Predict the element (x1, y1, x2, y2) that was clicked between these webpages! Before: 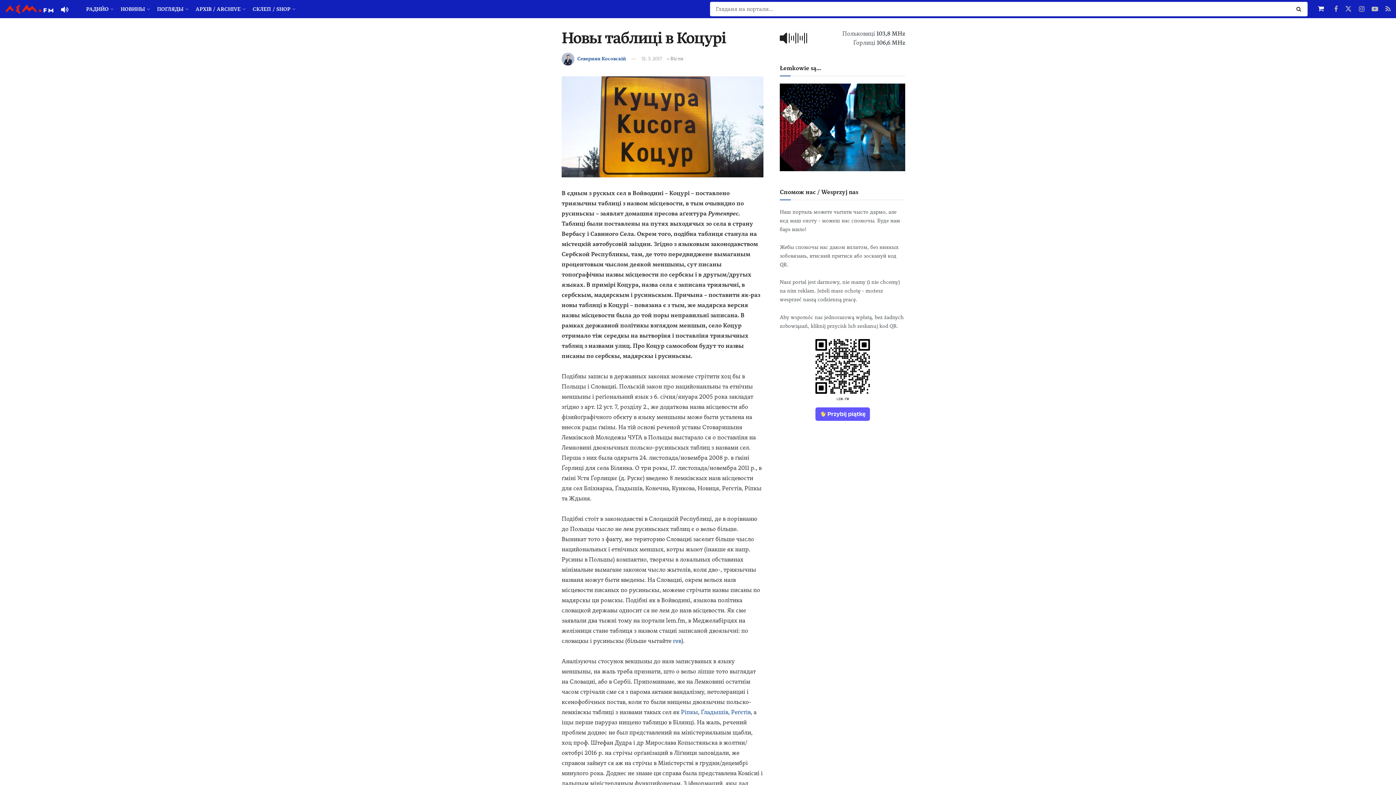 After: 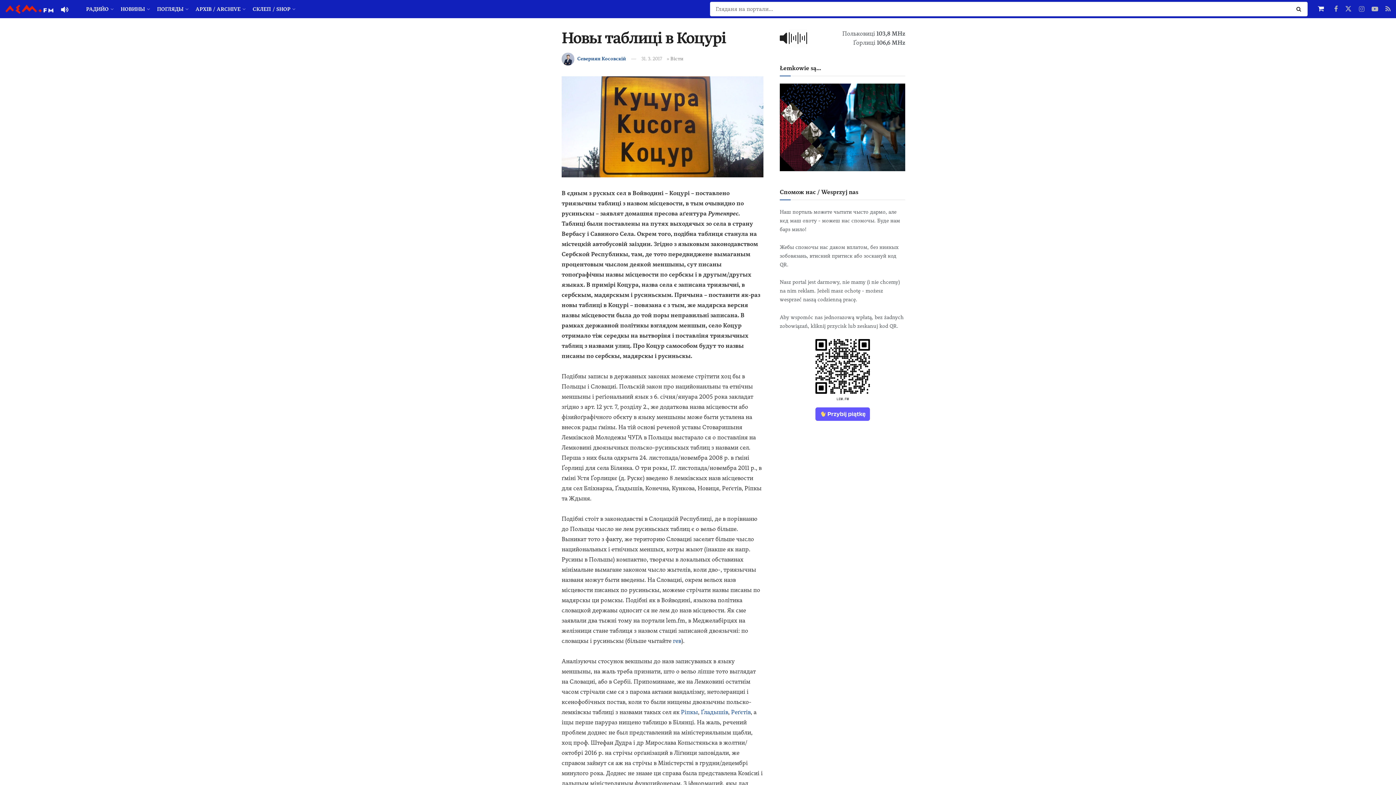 Action: bbox: (1359, 4, 1364, 13)